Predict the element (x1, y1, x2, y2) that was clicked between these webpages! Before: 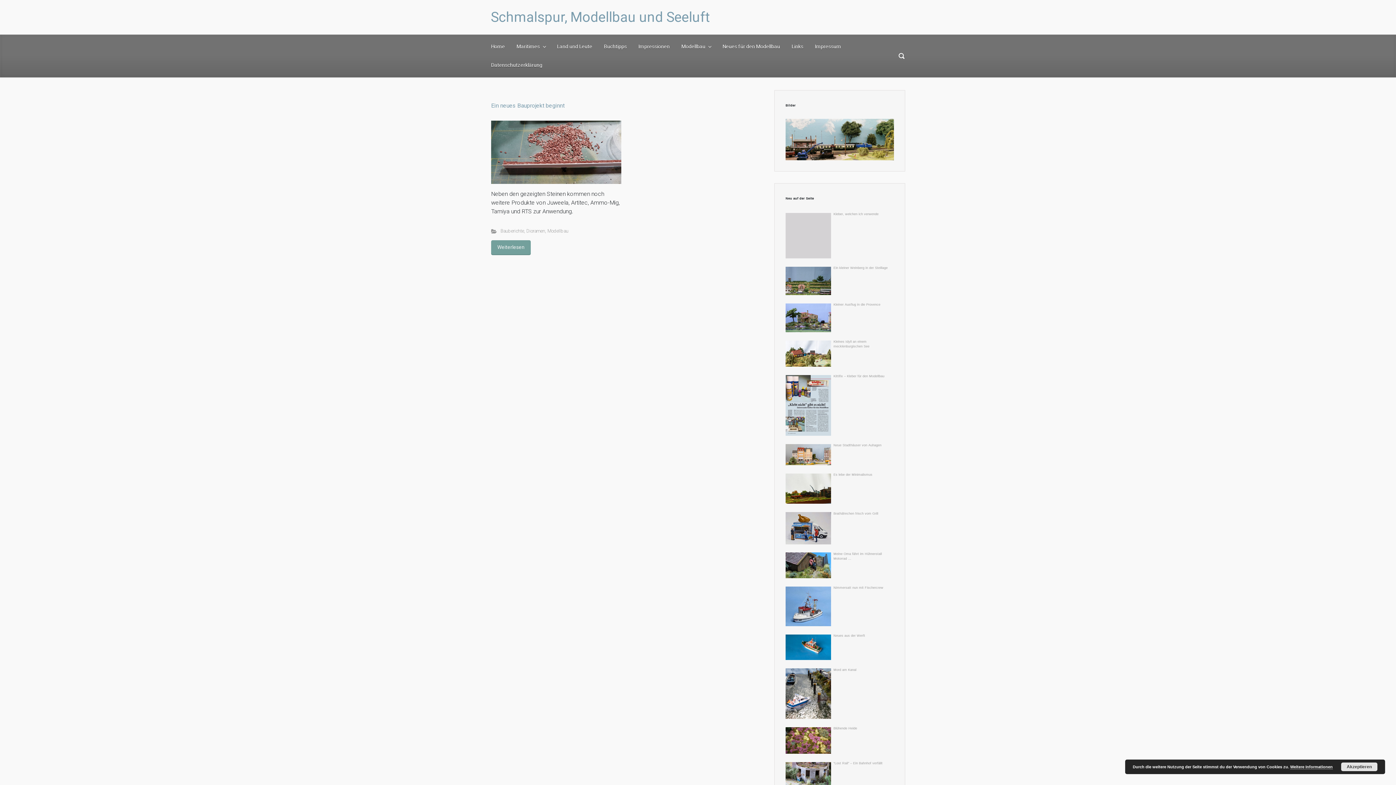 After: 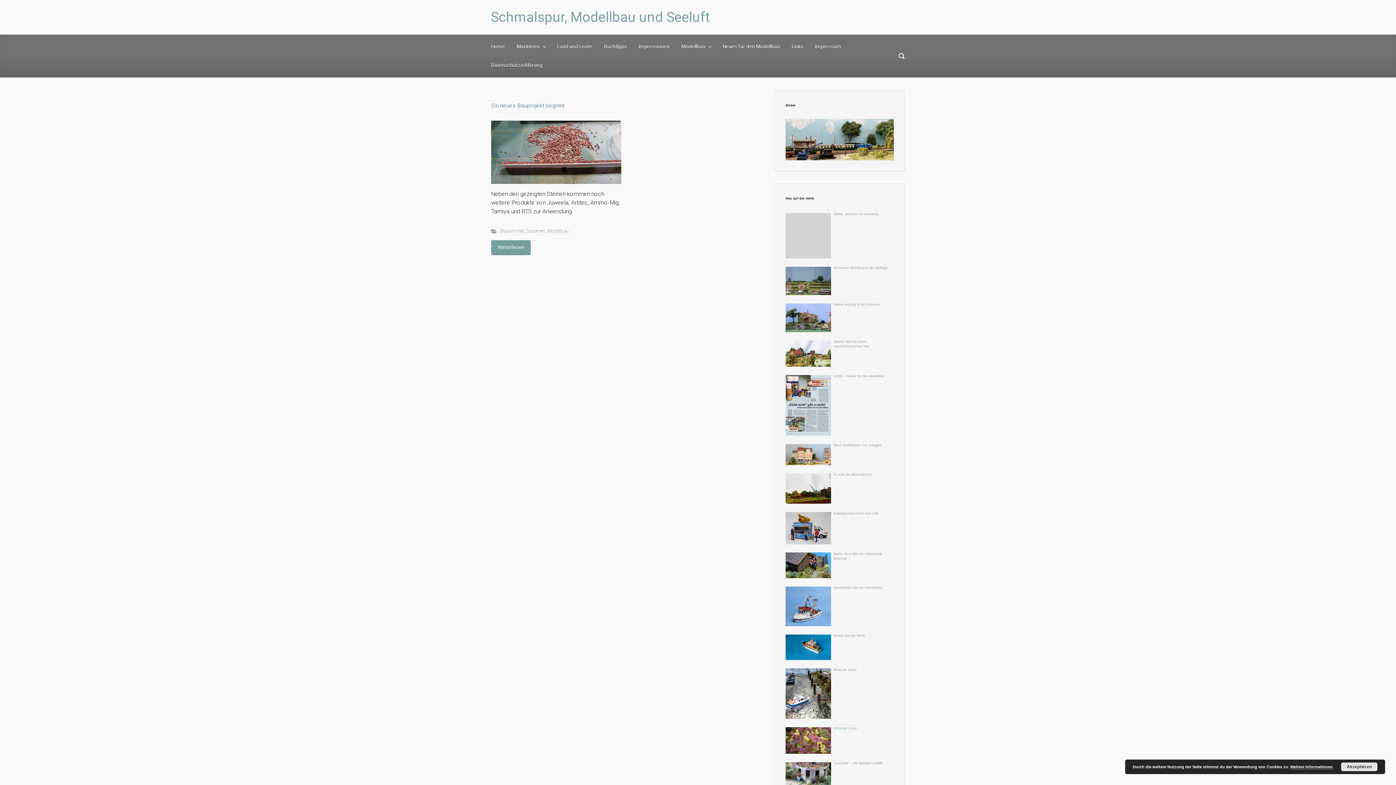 Action: label: Blühende Heide bbox: (833, 726, 857, 731)